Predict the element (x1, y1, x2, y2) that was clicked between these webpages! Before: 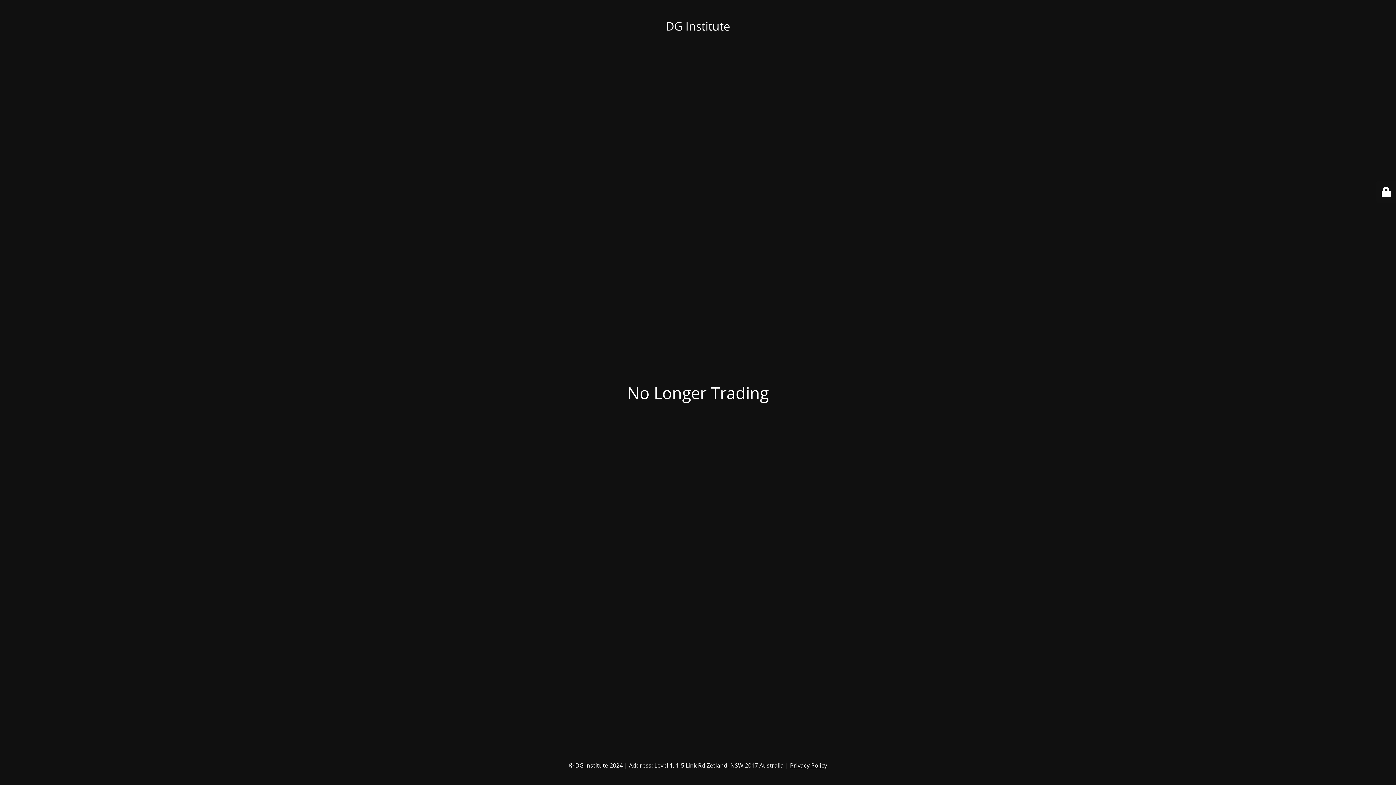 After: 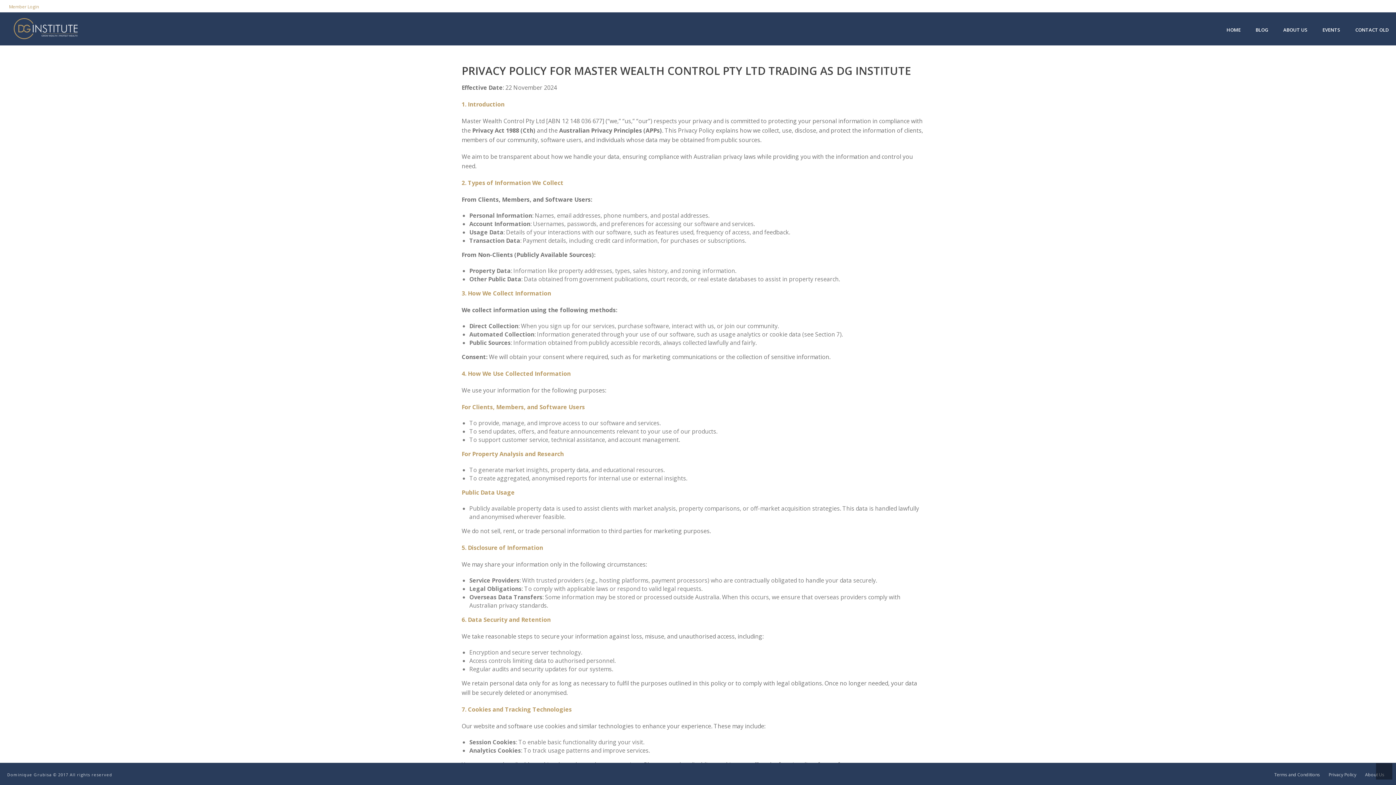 Action: bbox: (790, 761, 827, 769) label: Privacy Policy